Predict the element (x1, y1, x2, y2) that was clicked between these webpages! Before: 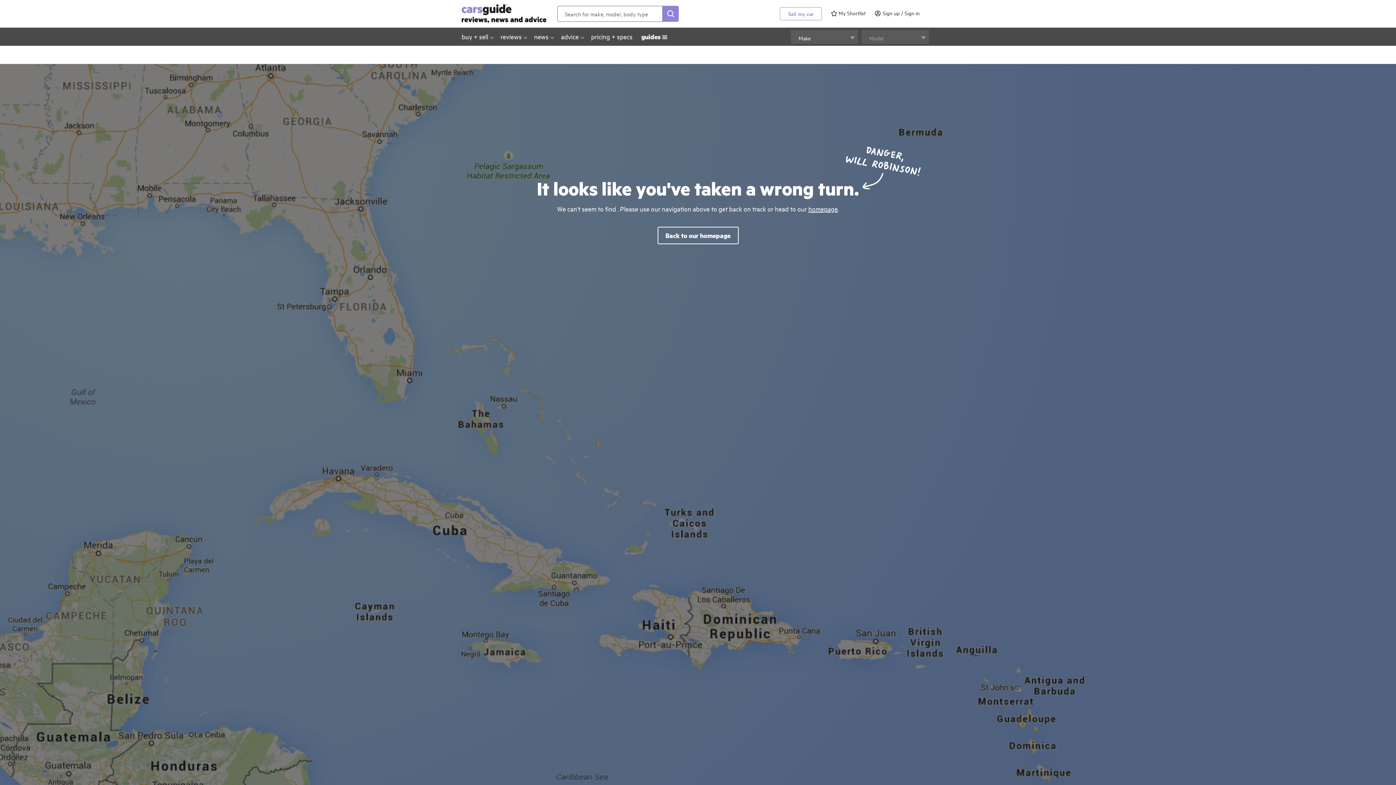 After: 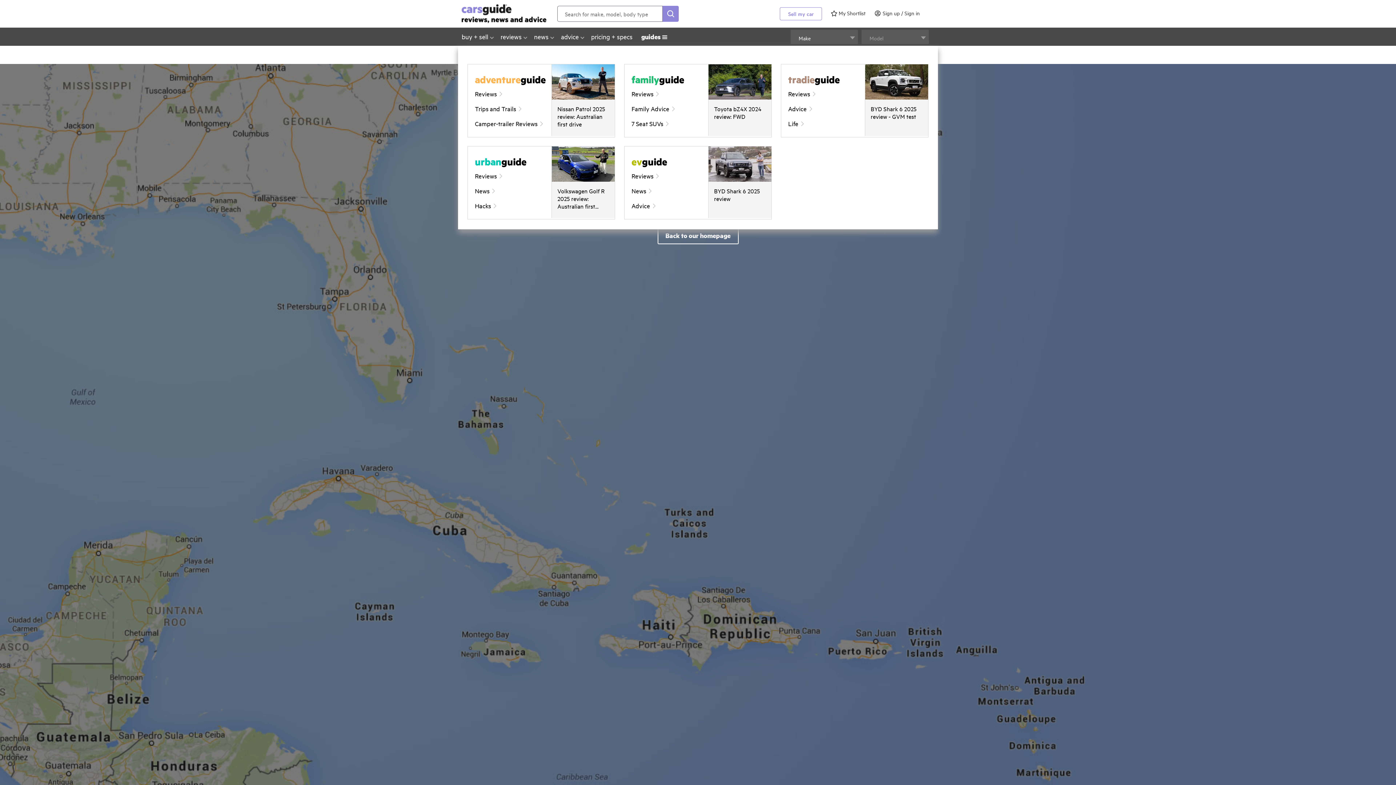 Action: bbox: (641, 27, 660, 46) label: guides